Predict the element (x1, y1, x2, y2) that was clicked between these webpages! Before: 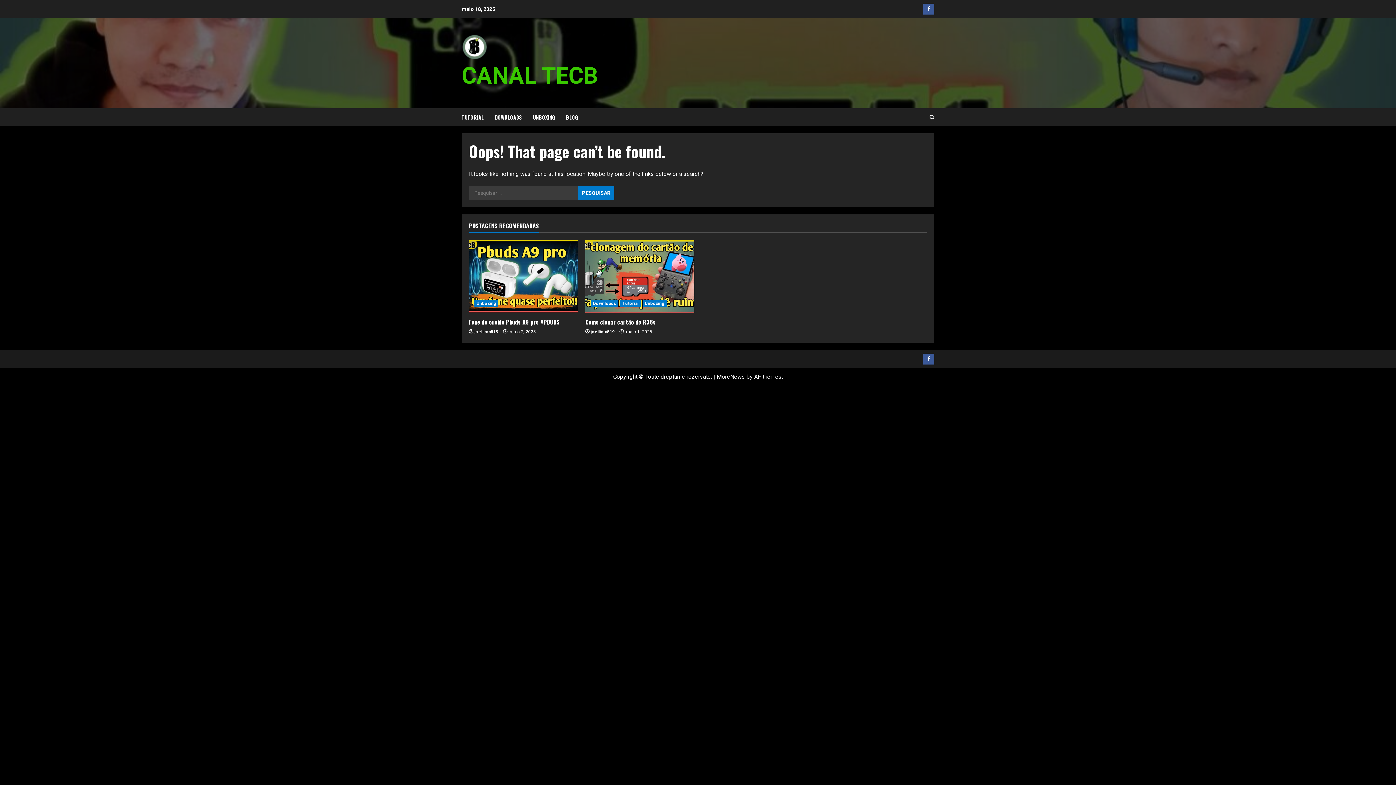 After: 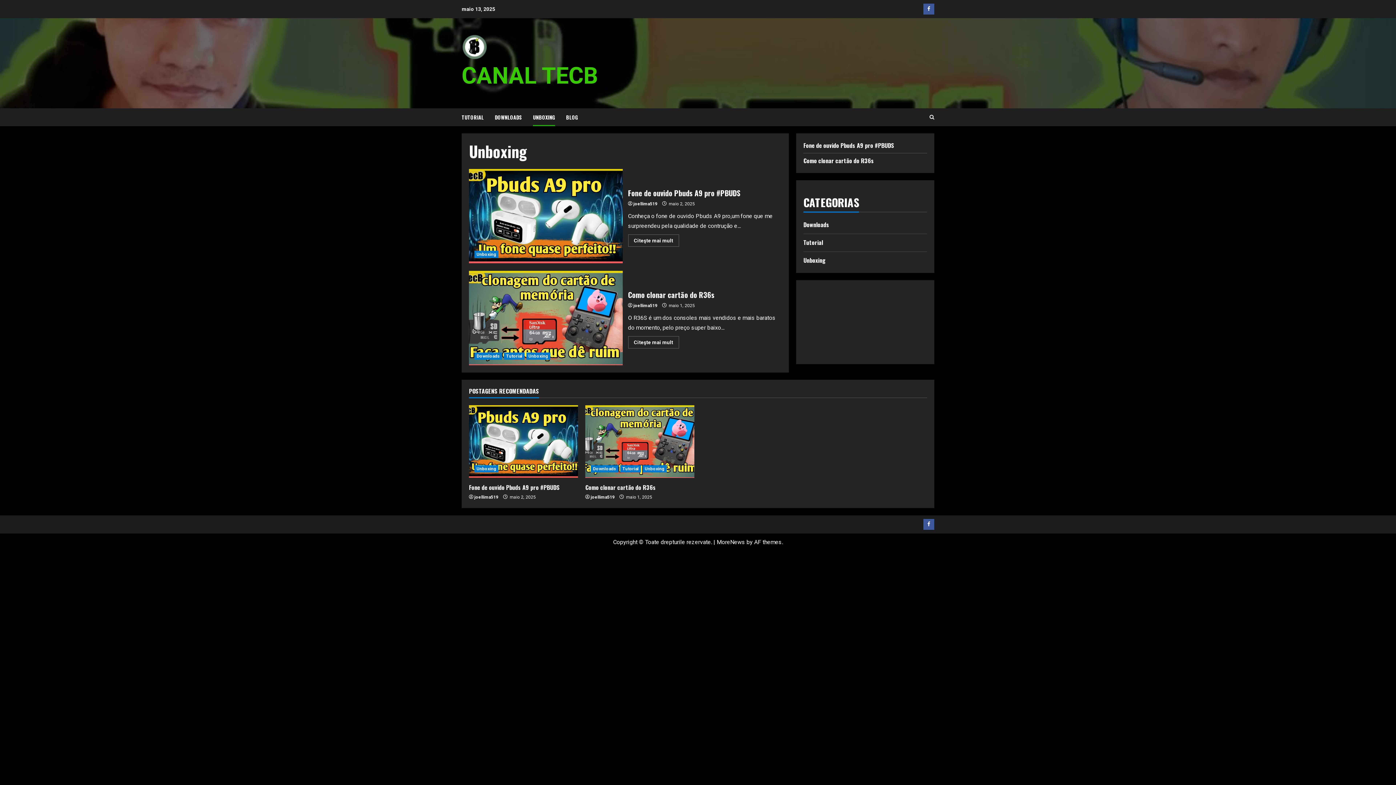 Action: label: Unboxing bbox: (474, 300, 498, 307)